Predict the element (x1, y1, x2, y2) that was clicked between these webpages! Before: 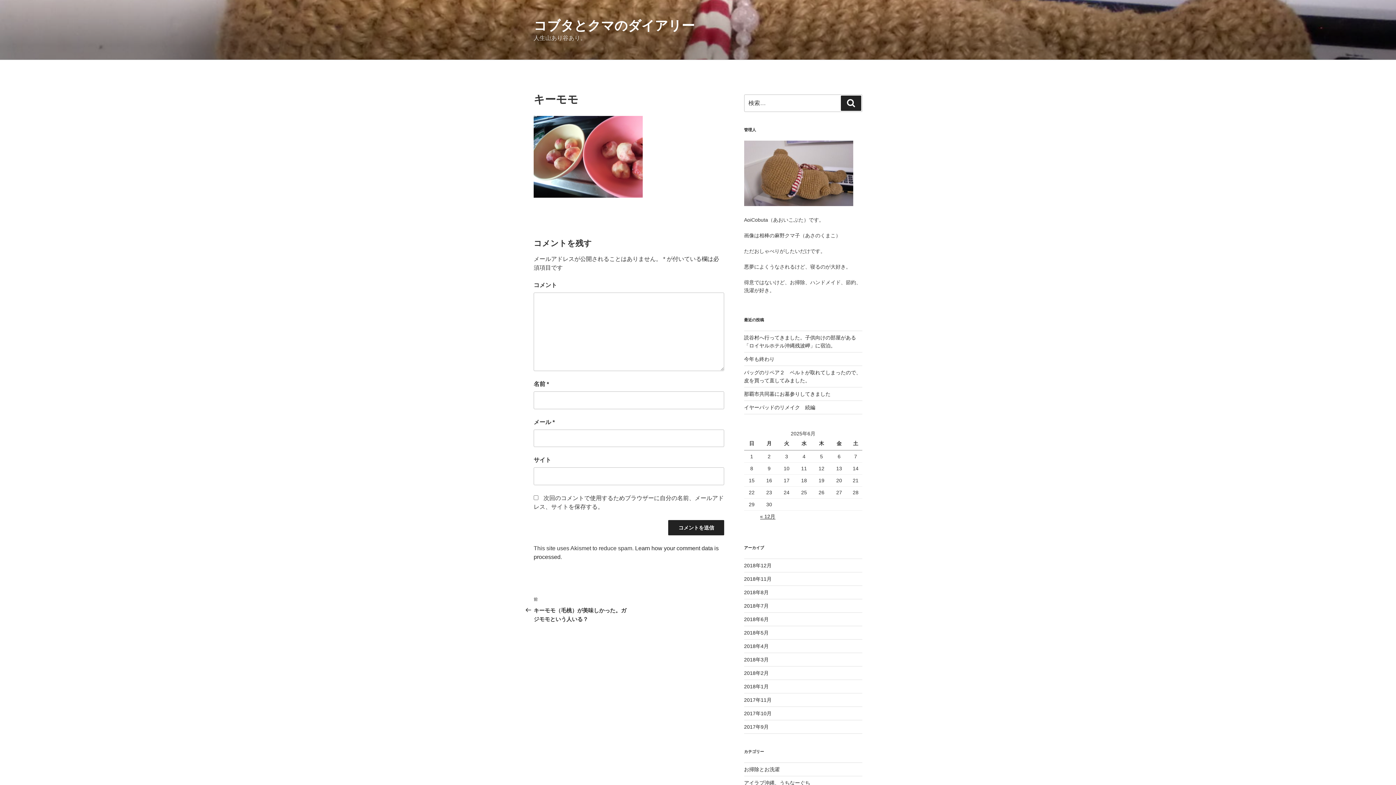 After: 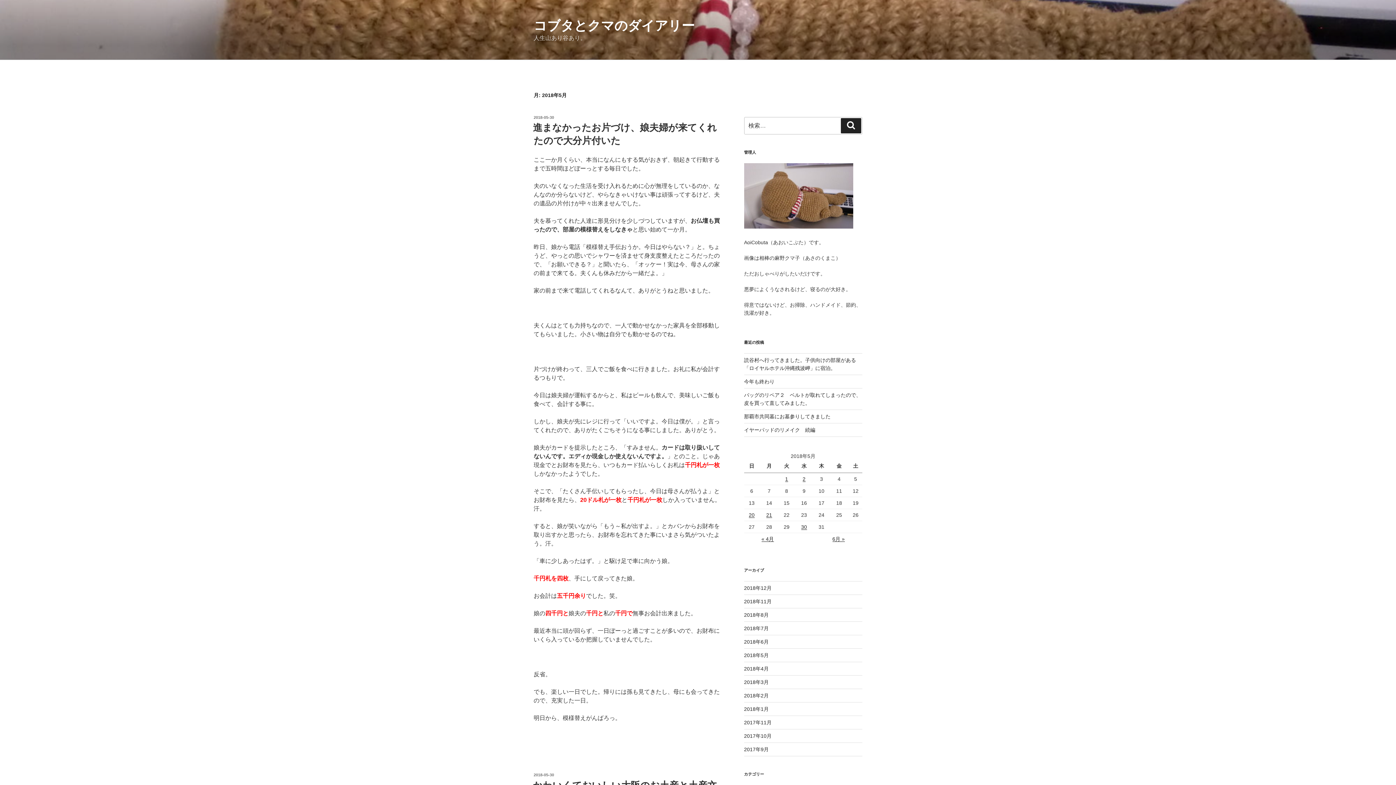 Action: label: 2018年5月 bbox: (744, 630, 768, 636)